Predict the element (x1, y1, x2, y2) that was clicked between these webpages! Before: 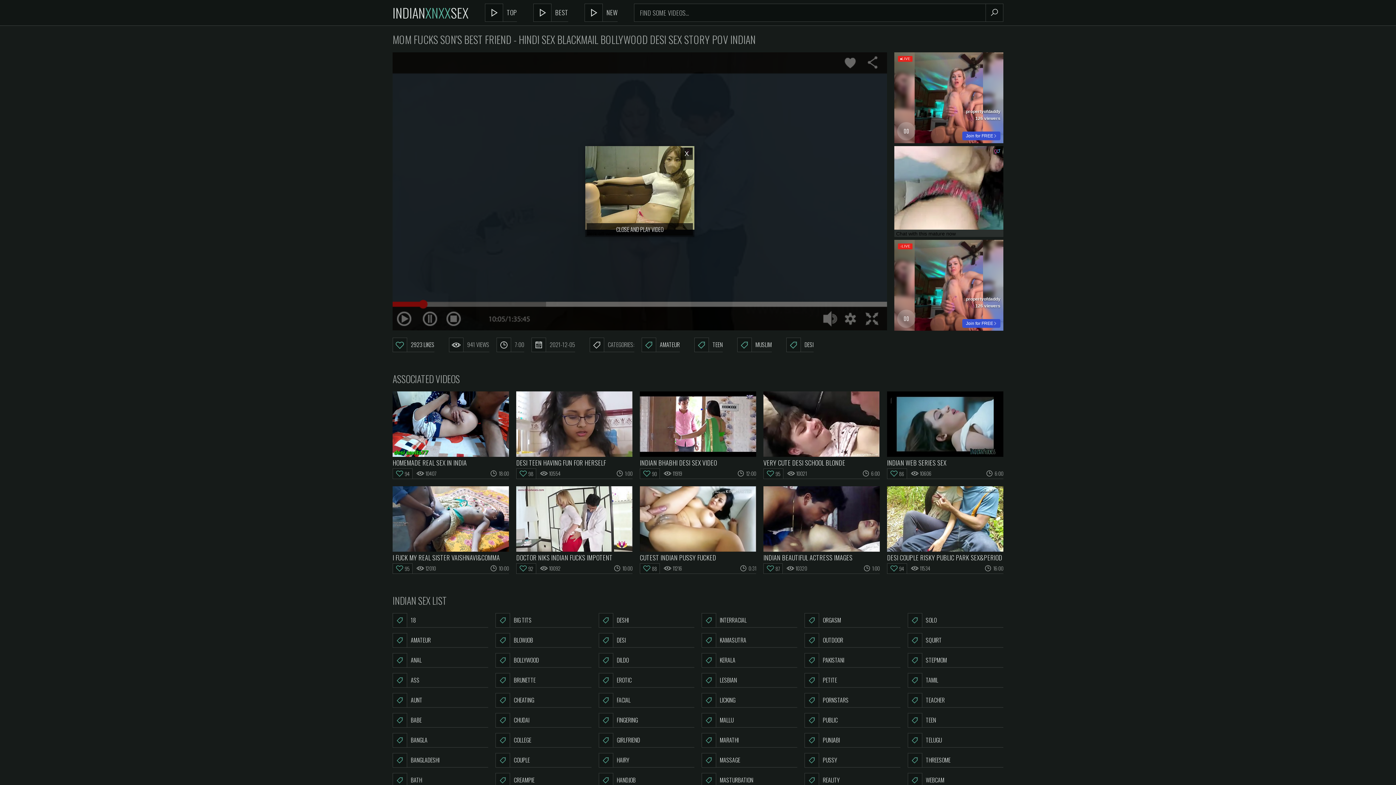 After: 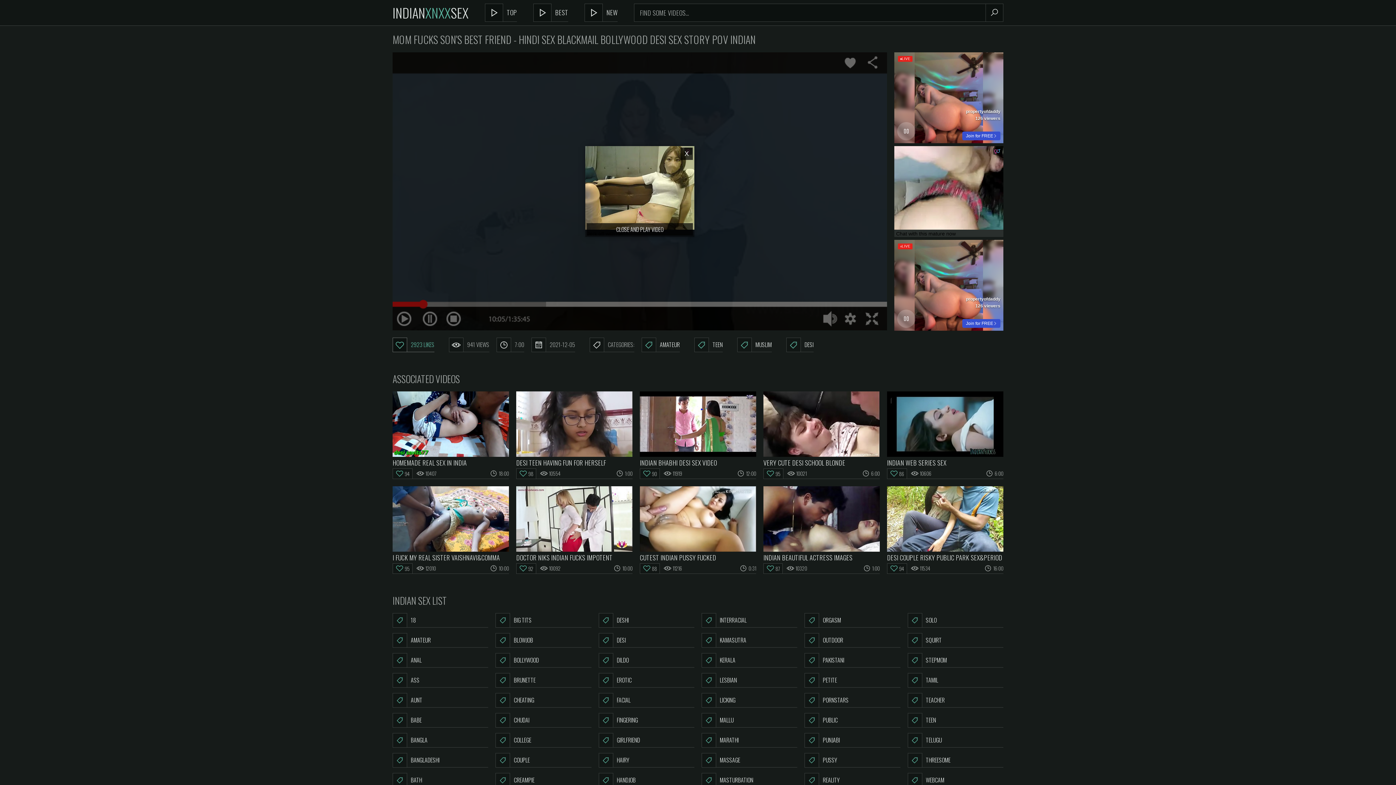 Action: bbox: (392, 337, 434, 352) label: 2923 LIKES